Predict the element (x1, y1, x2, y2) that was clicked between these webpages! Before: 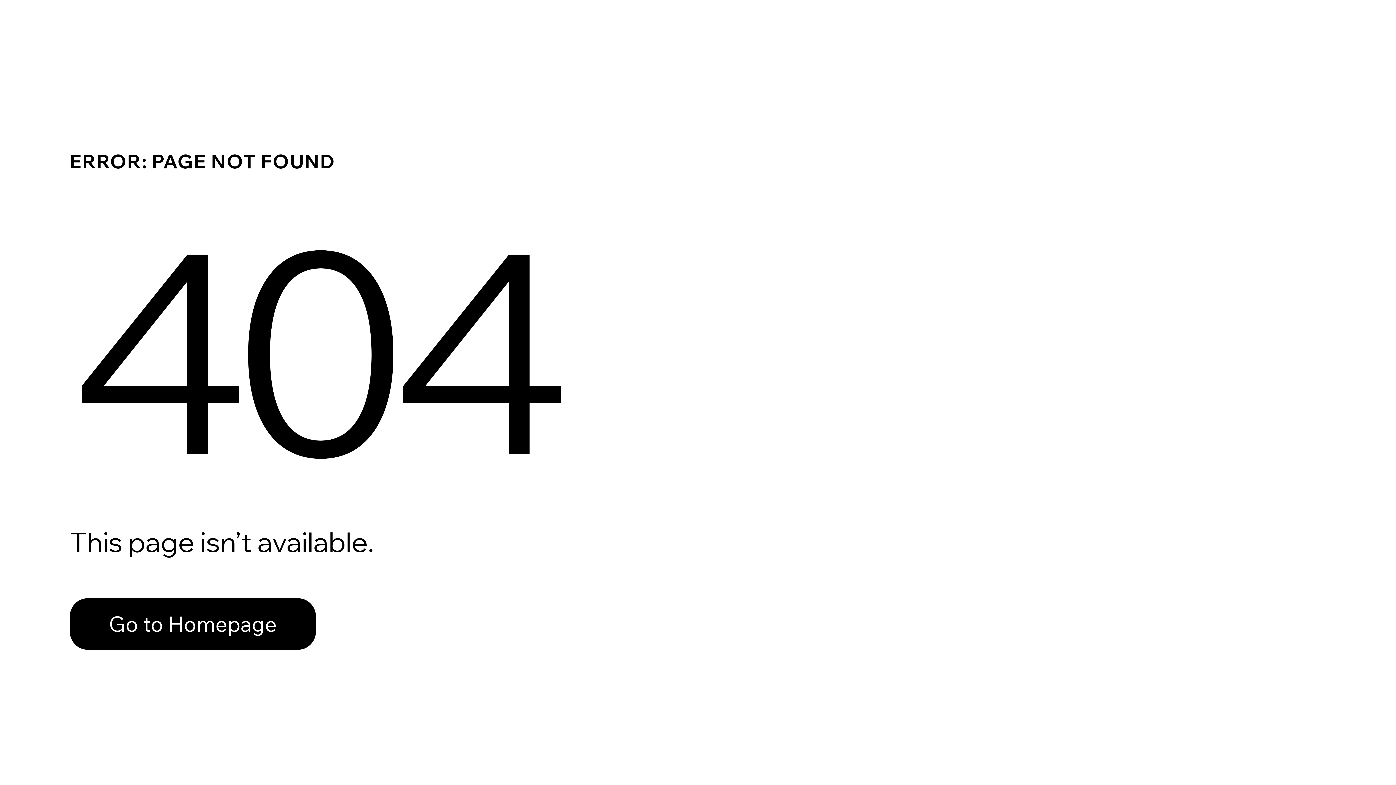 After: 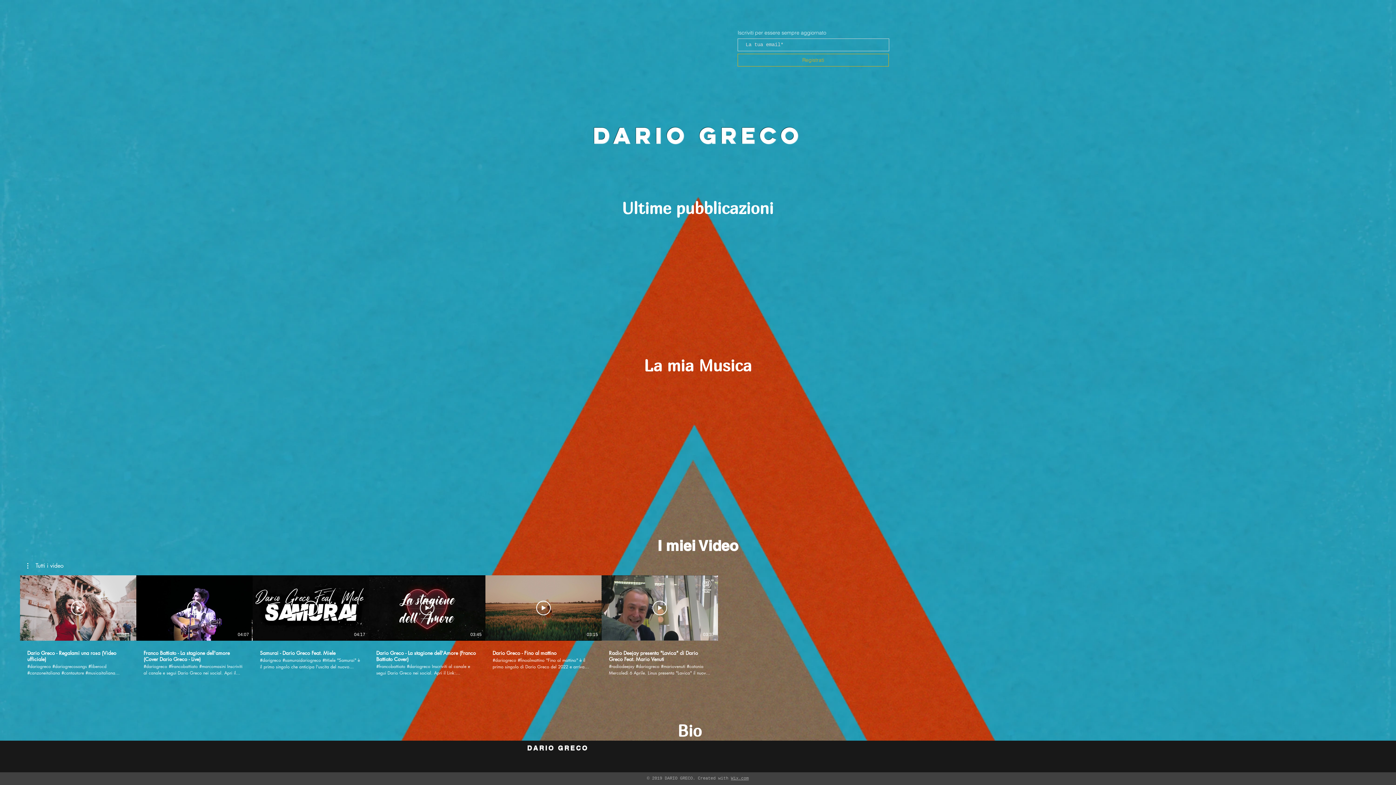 Action: bbox: (69, 598, 316, 650) label: Go to Homepage